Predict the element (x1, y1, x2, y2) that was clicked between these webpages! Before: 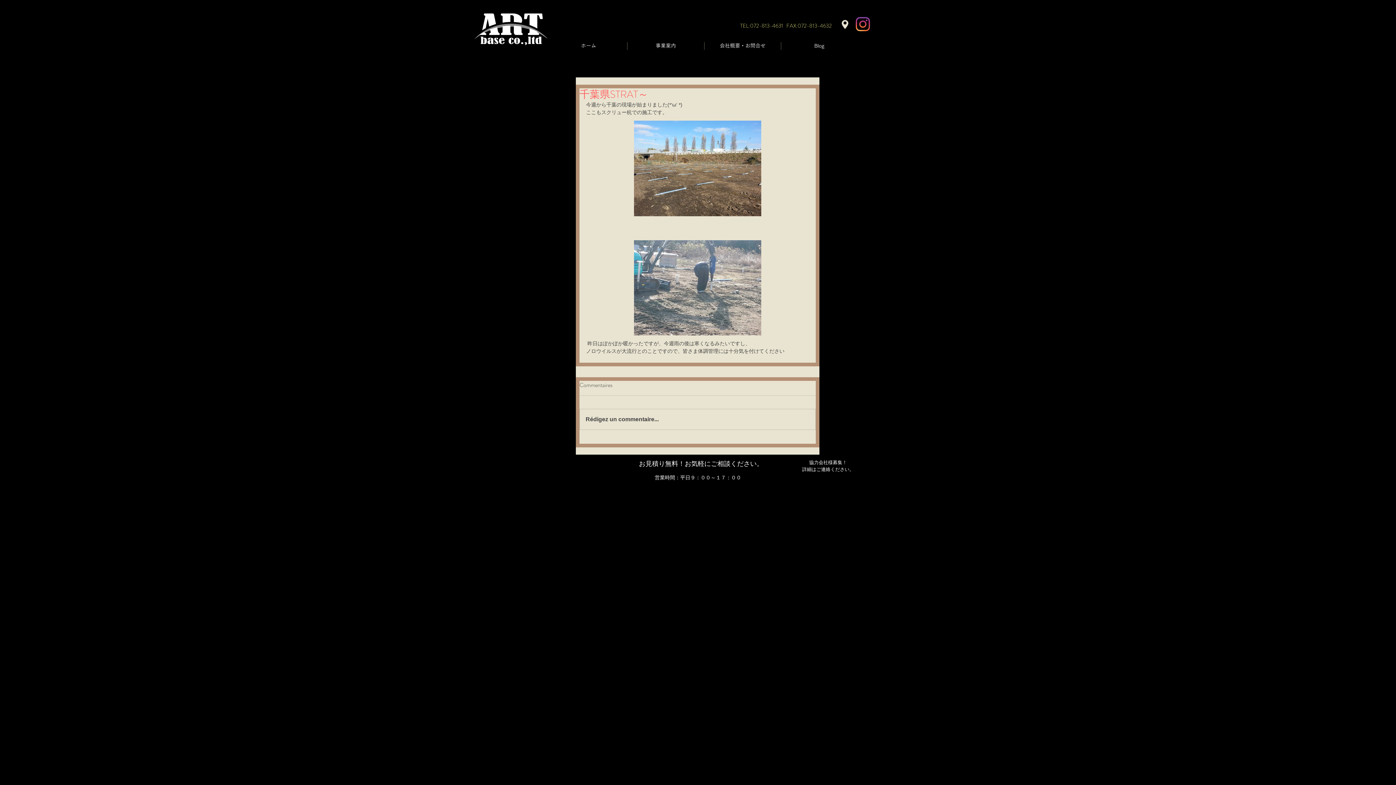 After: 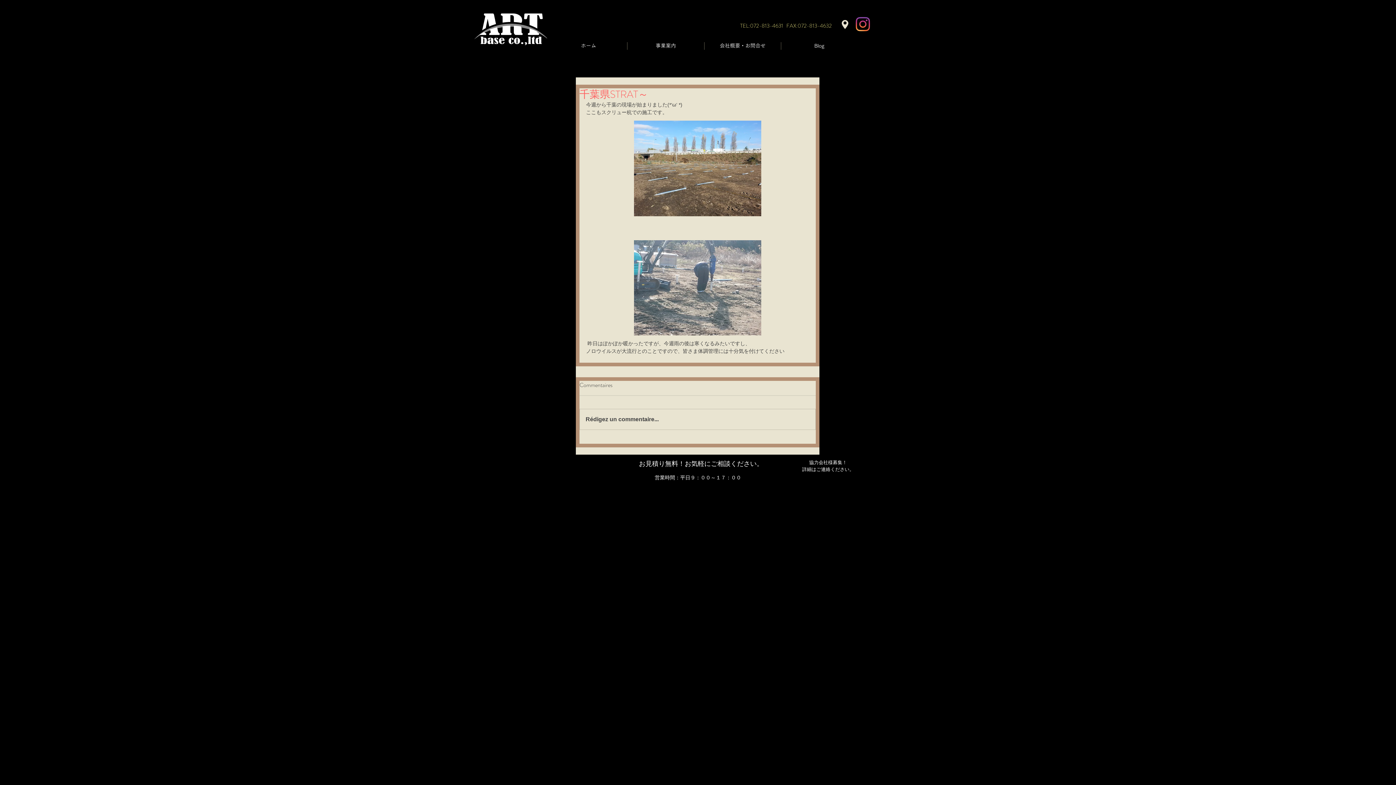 Action: bbox: (856, 17, 870, 31) label: Instagram